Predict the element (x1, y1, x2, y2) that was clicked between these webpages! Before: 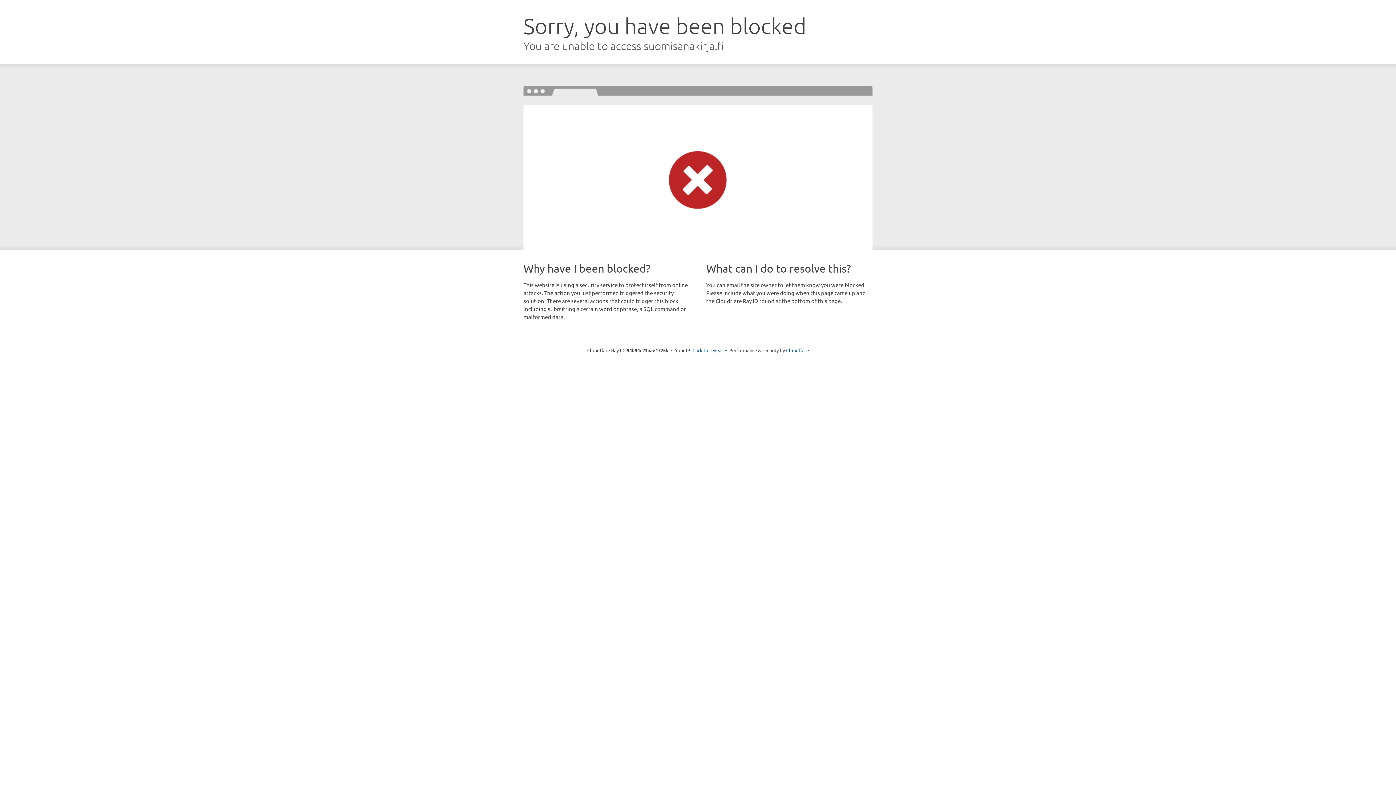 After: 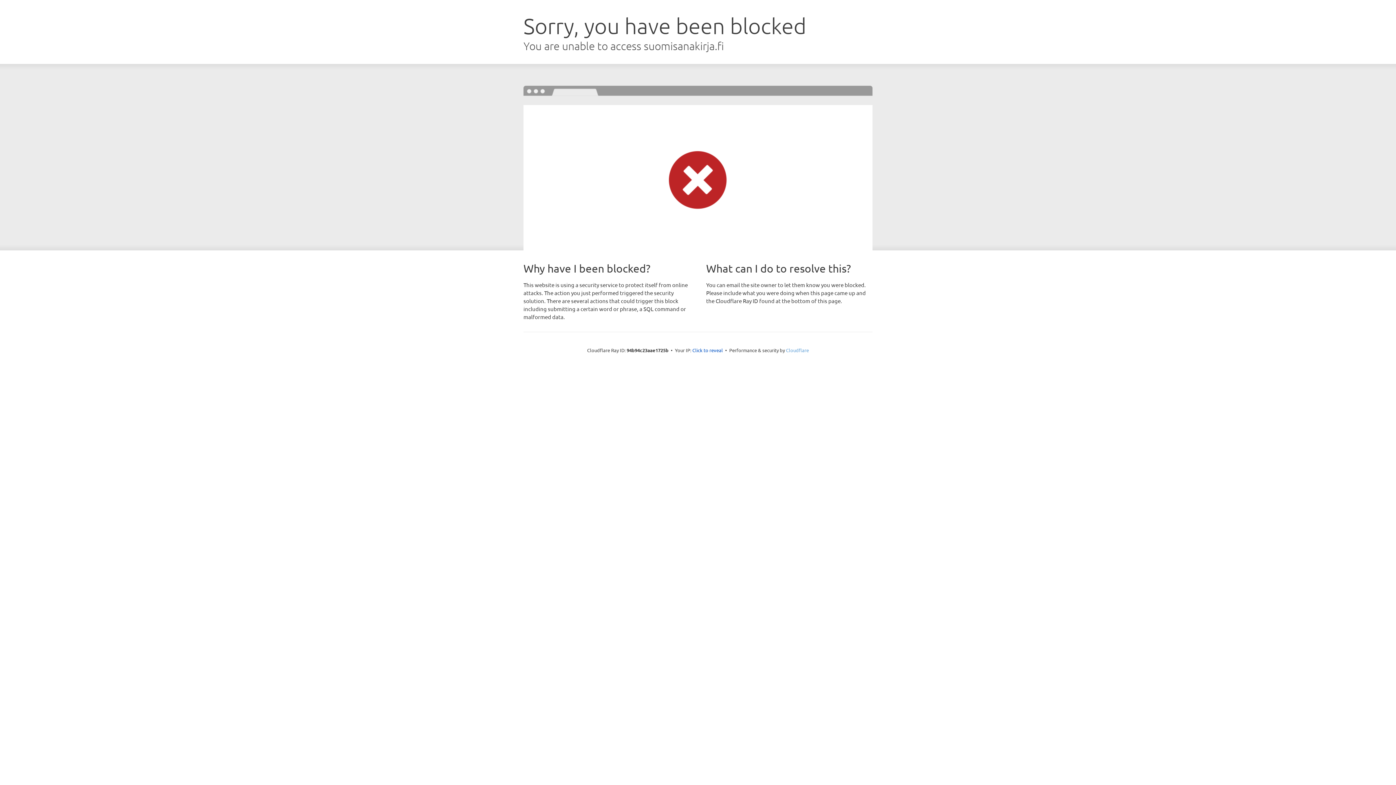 Action: bbox: (786, 347, 809, 353) label: Cloudflare